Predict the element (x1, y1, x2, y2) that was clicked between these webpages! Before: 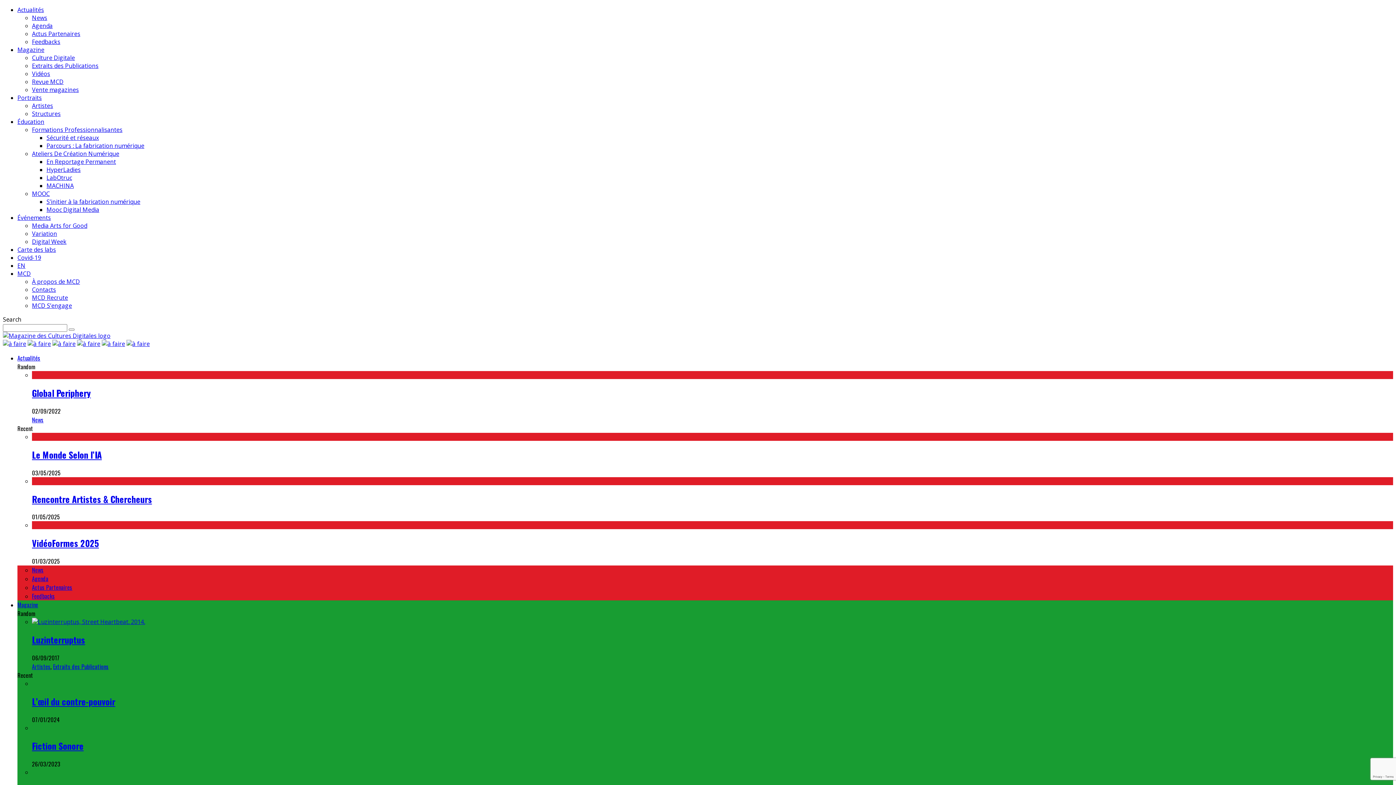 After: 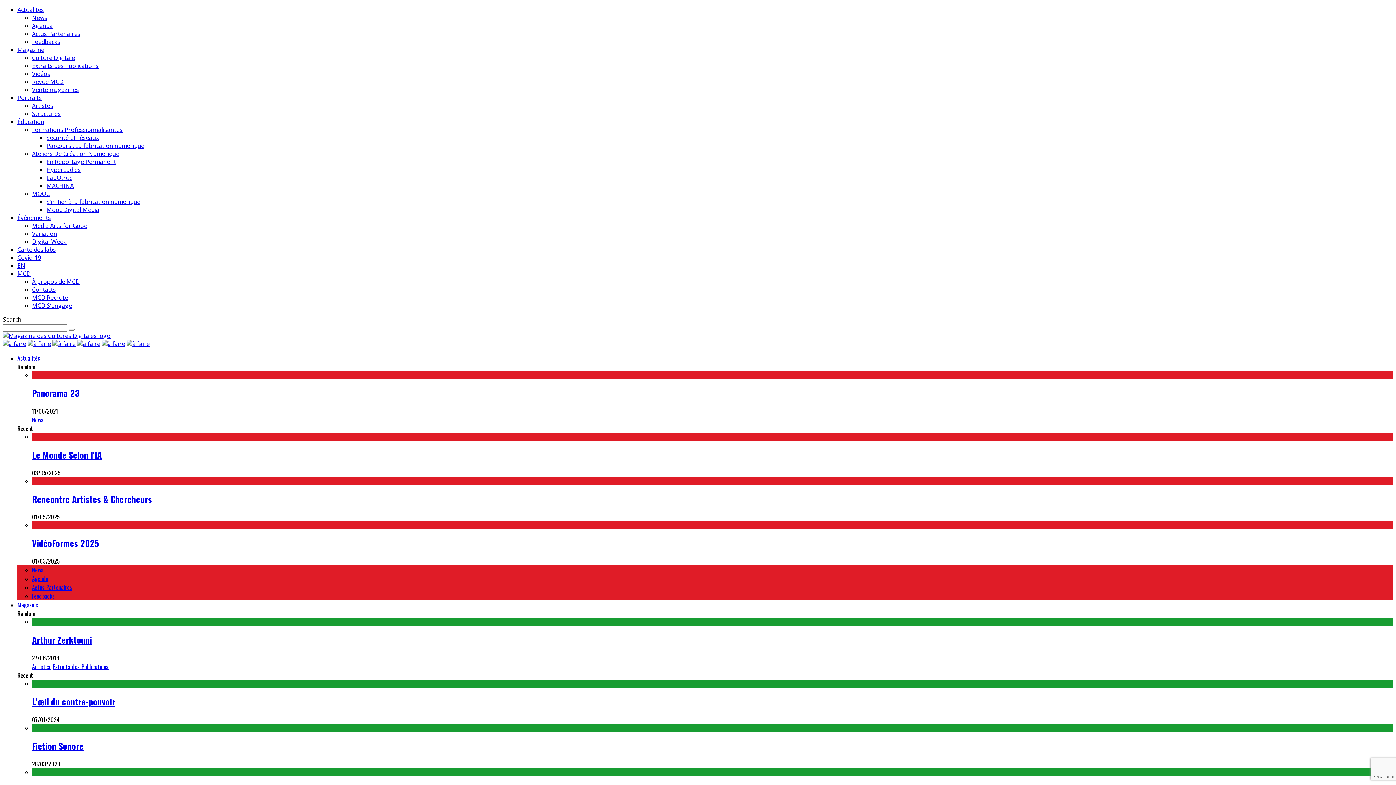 Action: label: MCD bbox: (17, 269, 30, 277)